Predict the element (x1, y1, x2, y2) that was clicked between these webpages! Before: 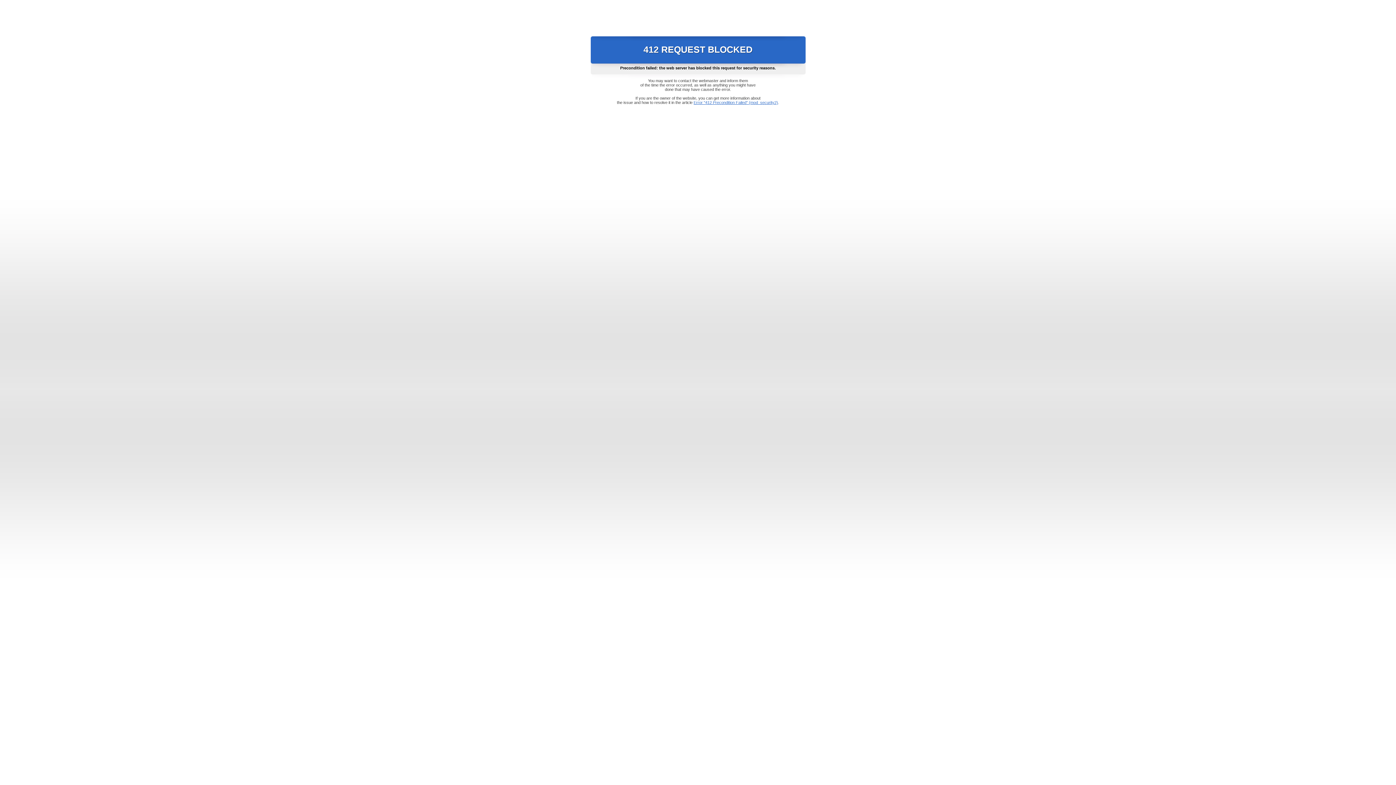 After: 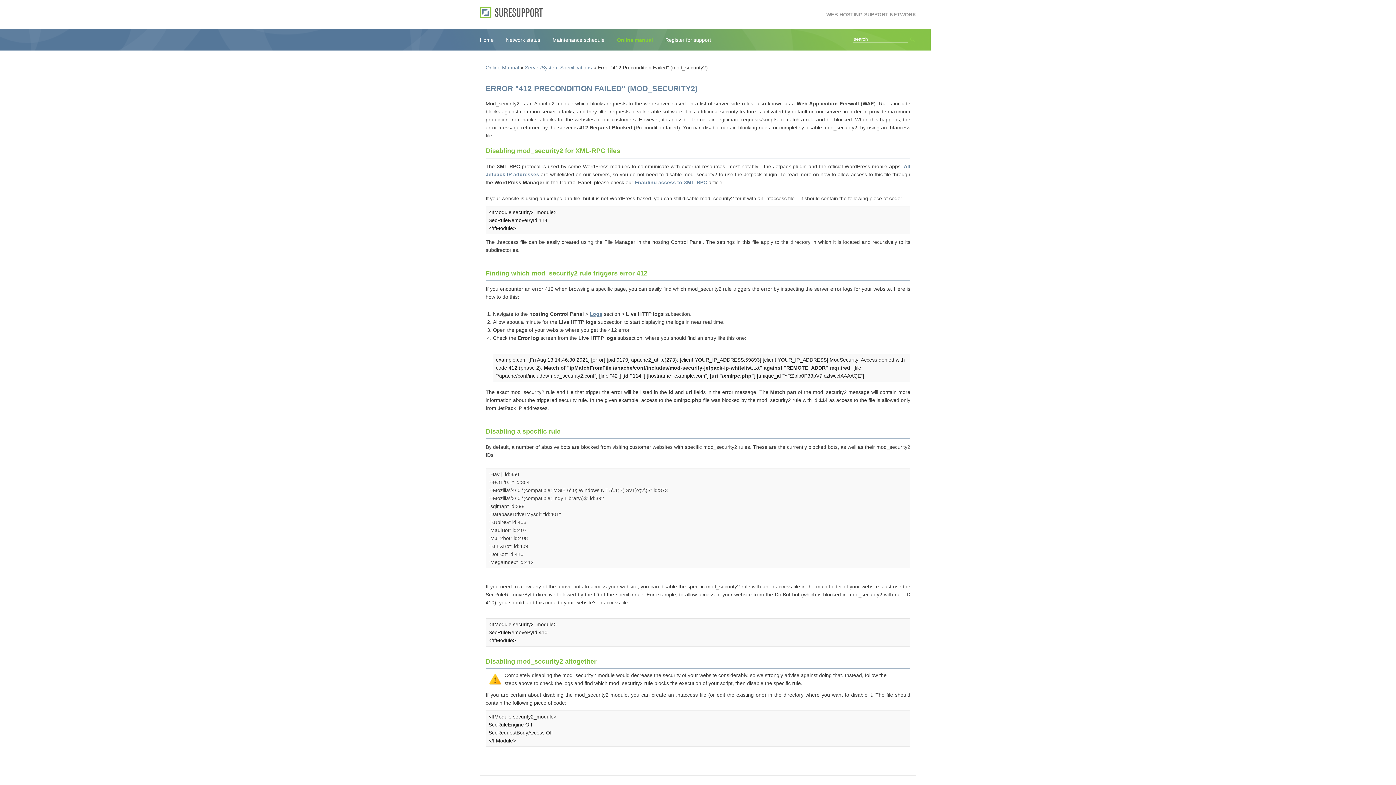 Action: bbox: (693, 100, 778, 104) label: Error "412 Precondition Failed" (mod_security2)